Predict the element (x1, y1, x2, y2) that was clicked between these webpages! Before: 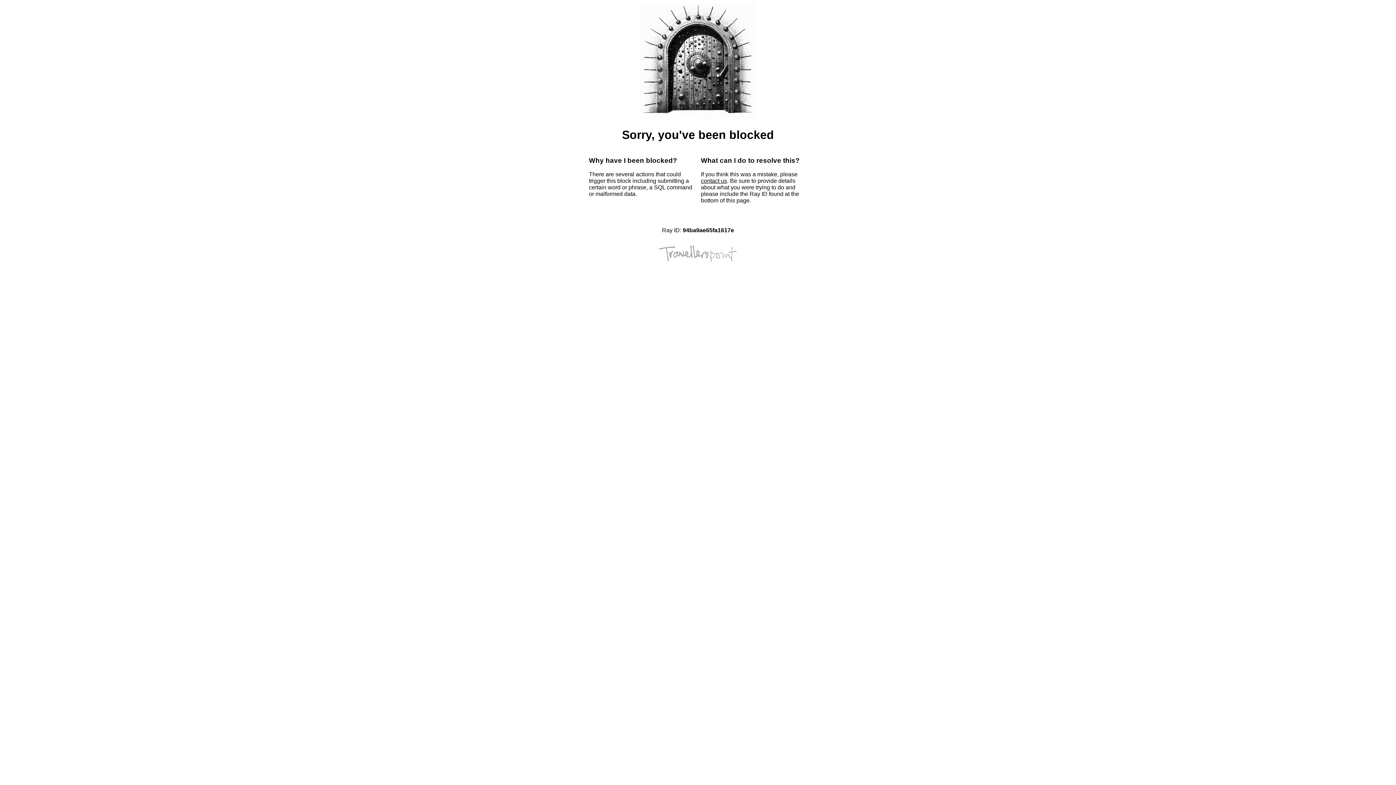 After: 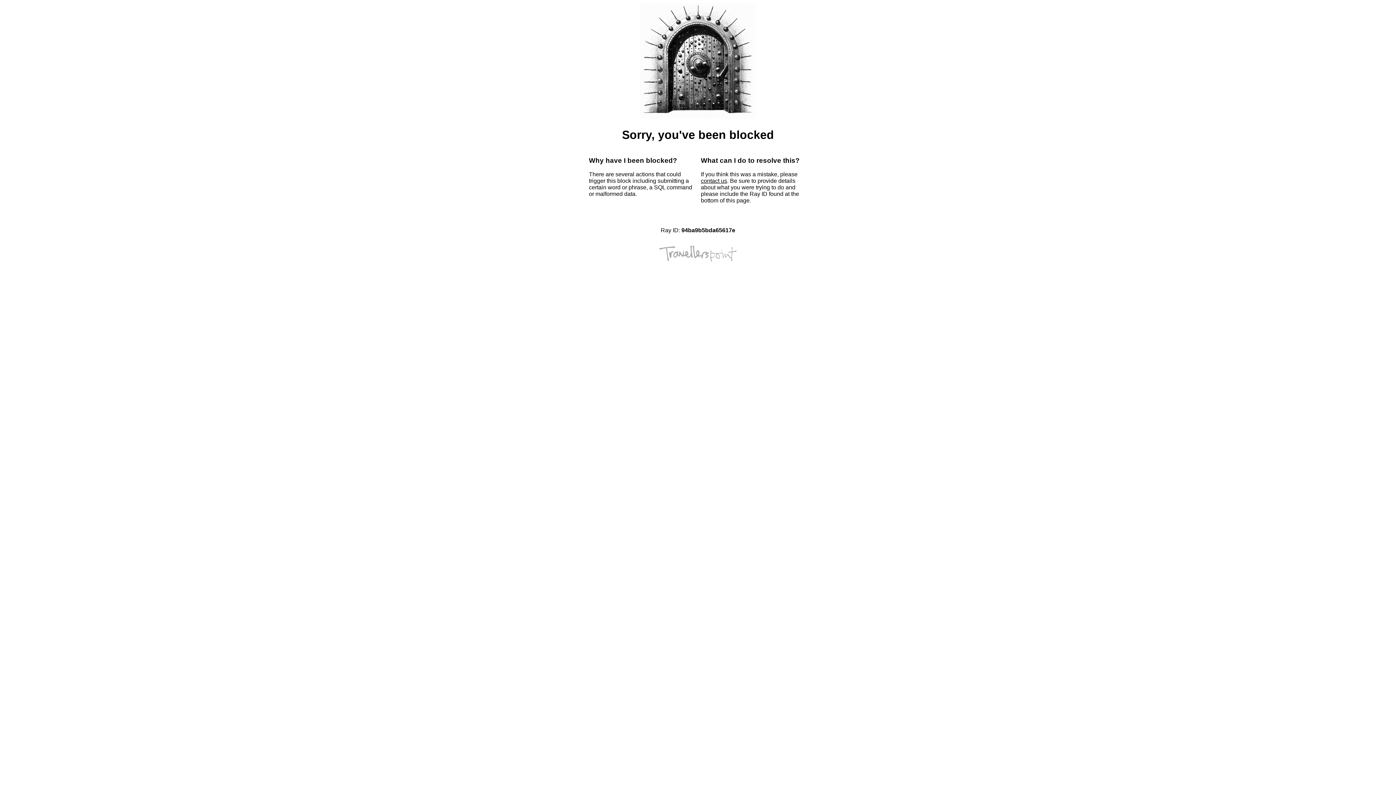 Action: bbox: (701, 177, 727, 184) label: contact us